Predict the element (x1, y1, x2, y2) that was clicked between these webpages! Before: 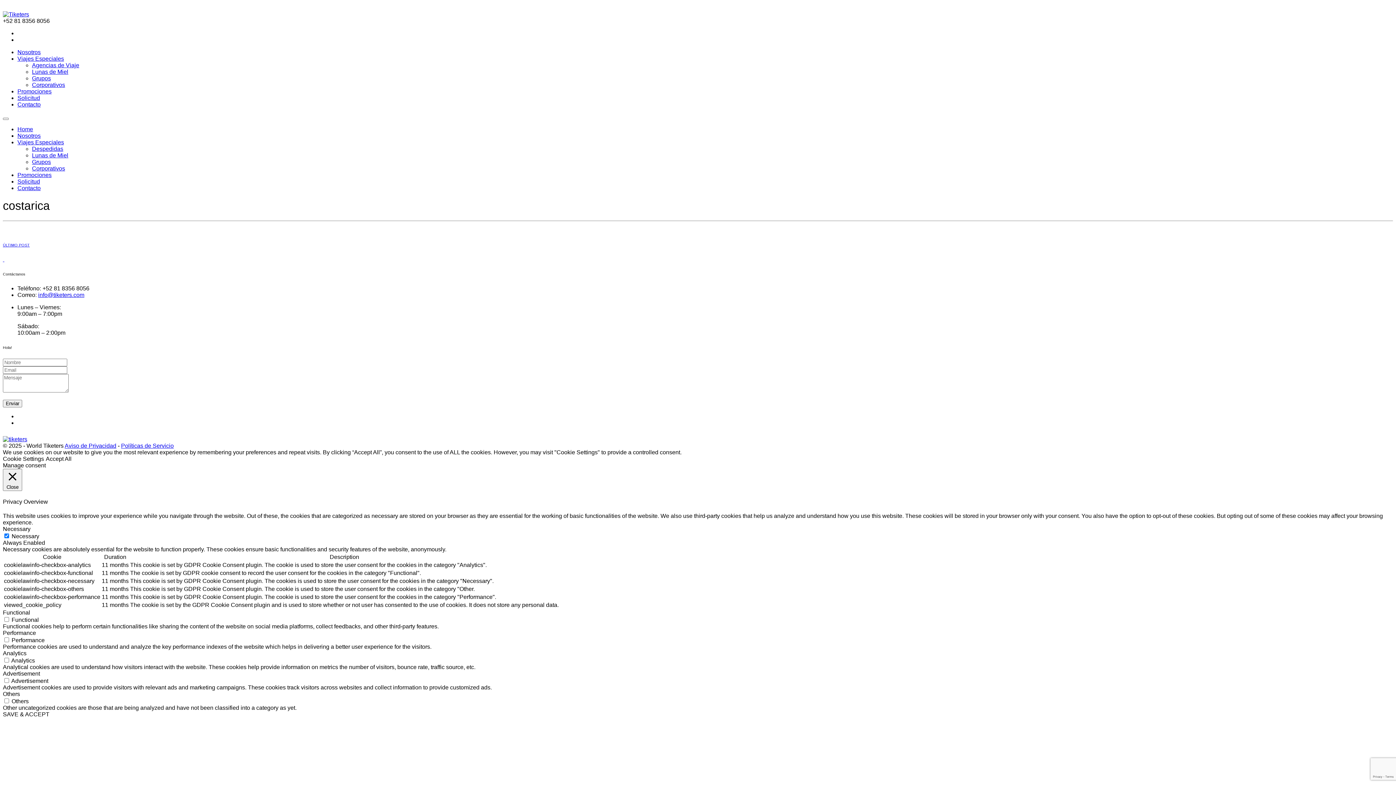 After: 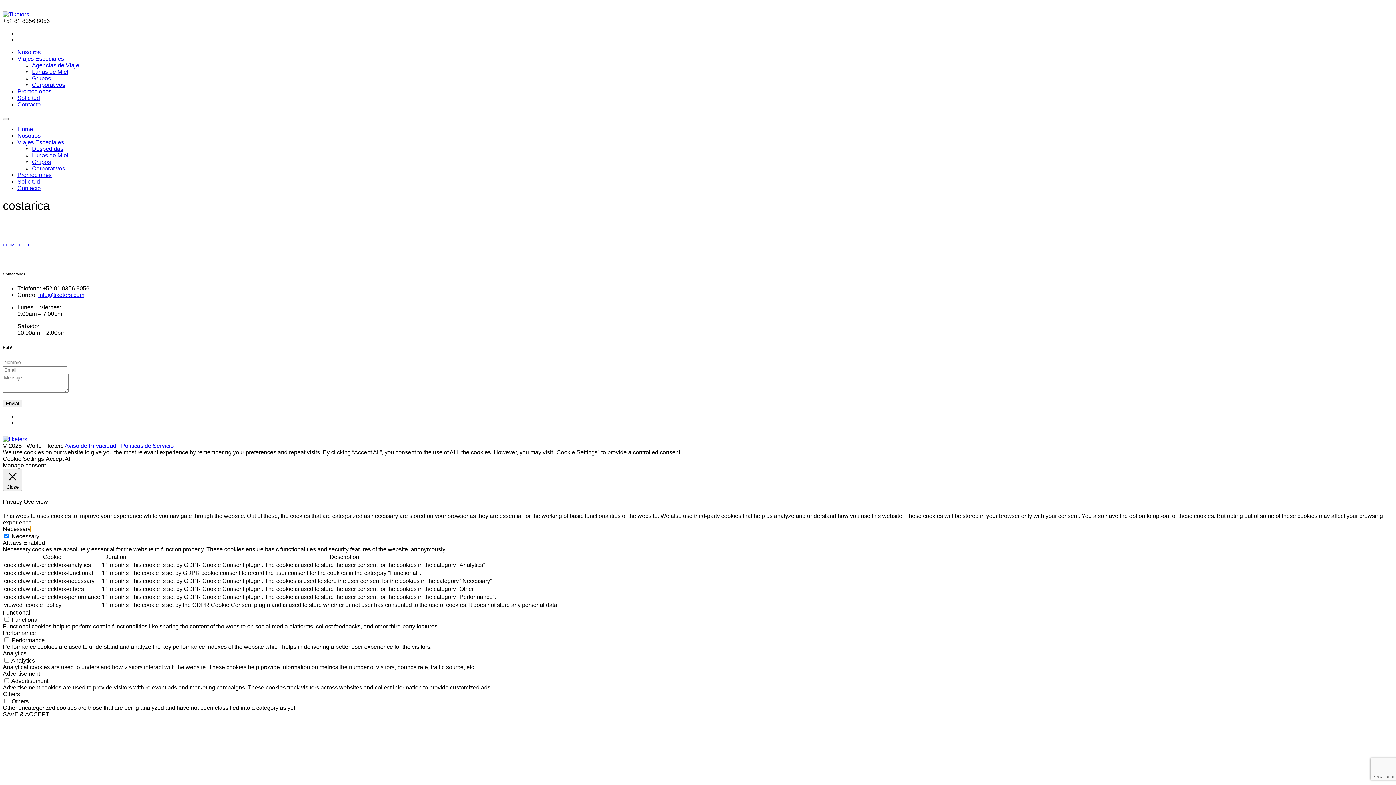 Action: label: Necessary bbox: (2, 526, 30, 532)